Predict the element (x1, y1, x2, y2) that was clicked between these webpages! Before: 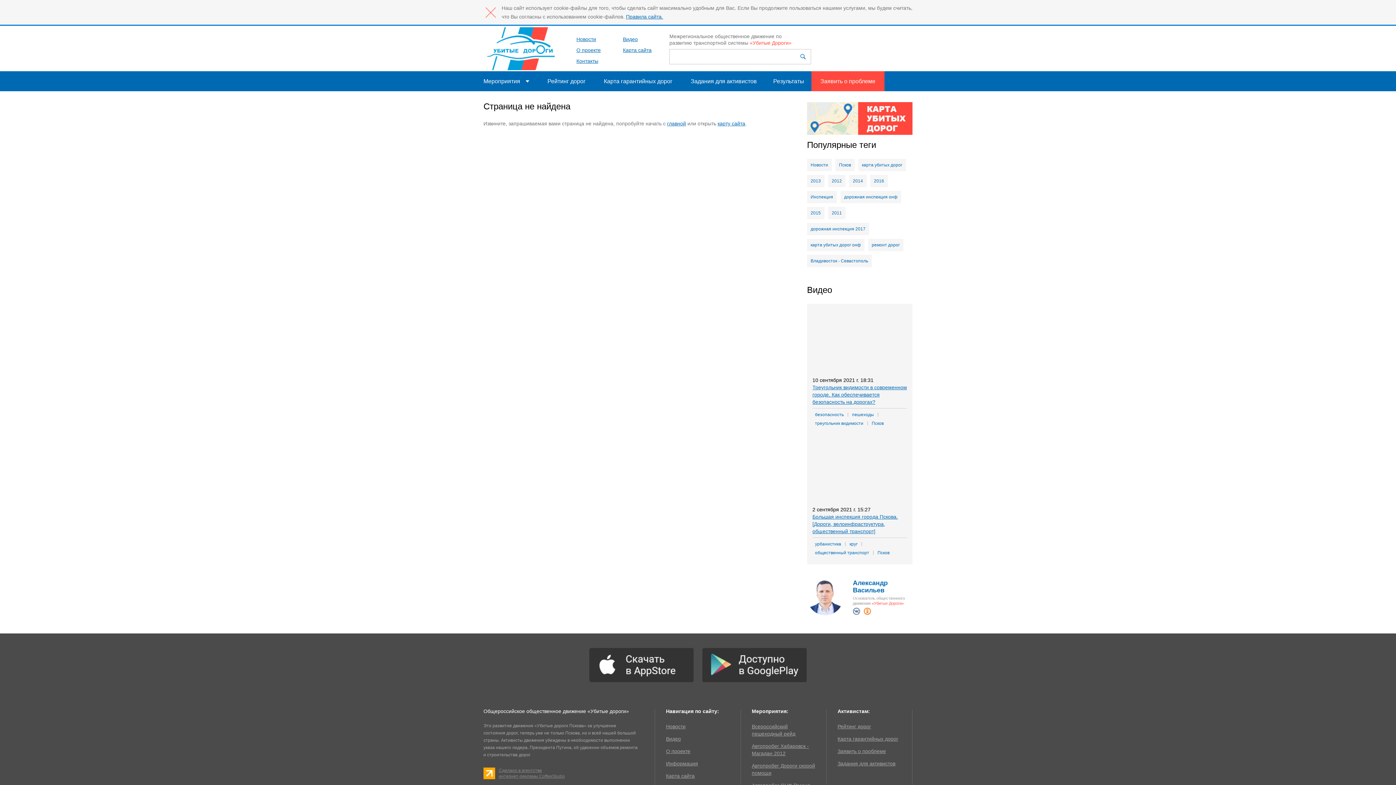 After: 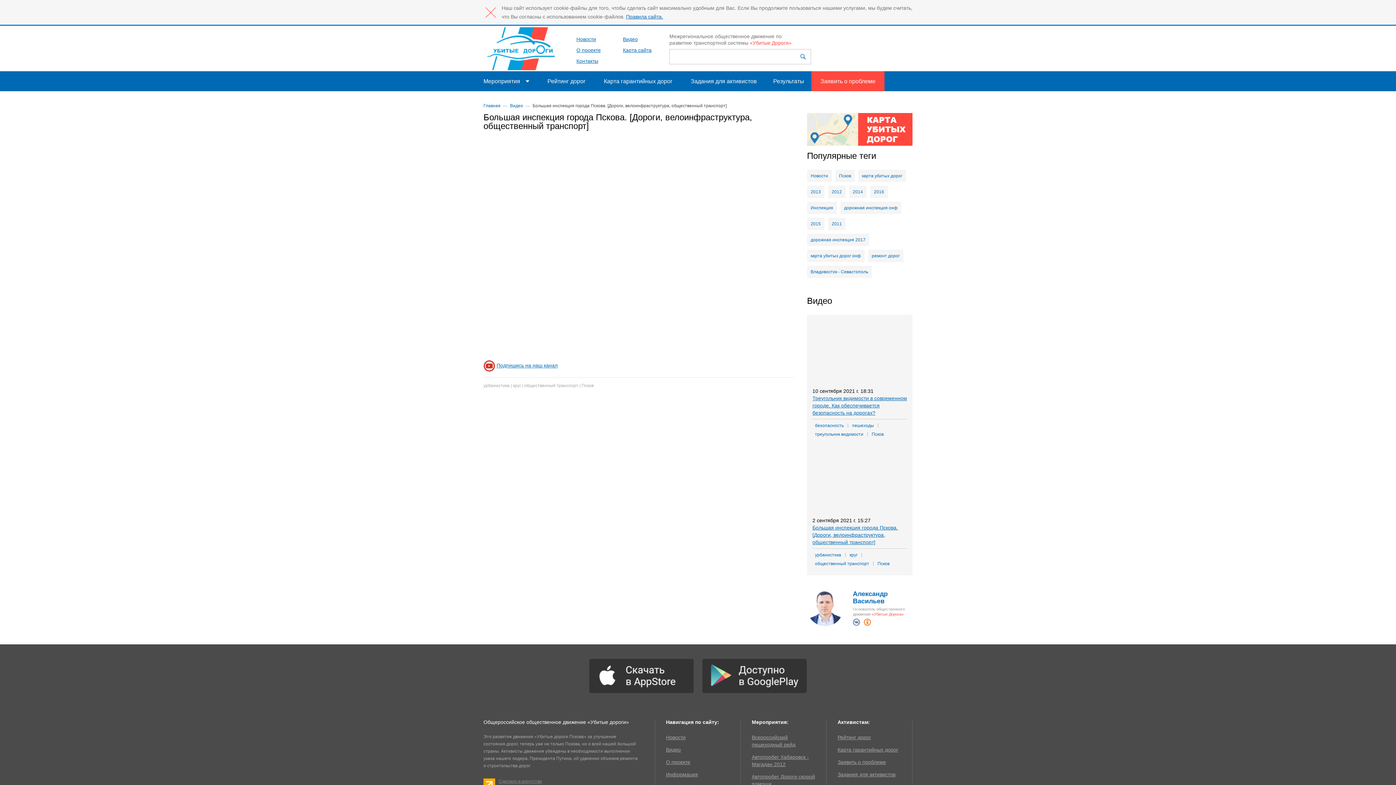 Action: label: Большая инспекция города Пскова. [Дороги, велоинфраструктура, общественный транспорт] bbox: (812, 514, 898, 534)